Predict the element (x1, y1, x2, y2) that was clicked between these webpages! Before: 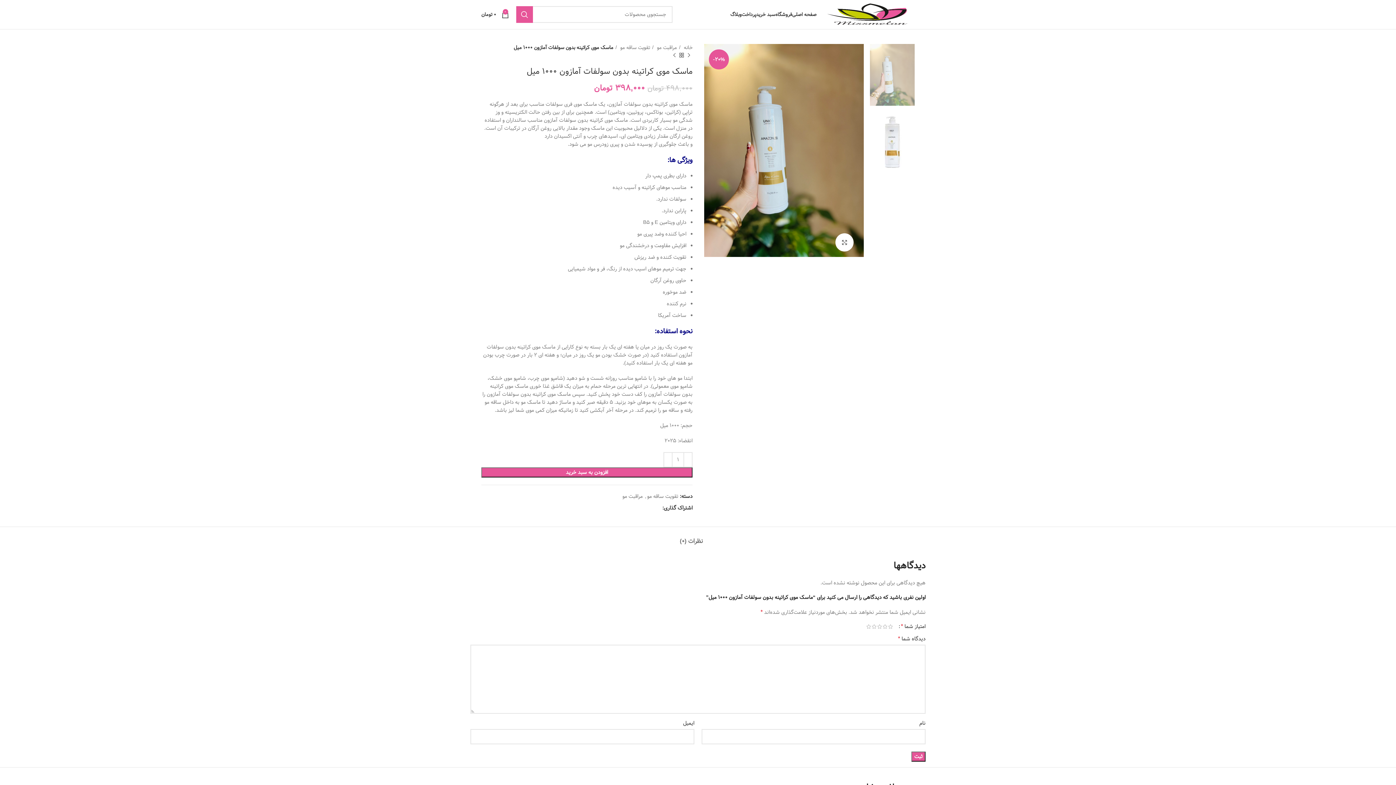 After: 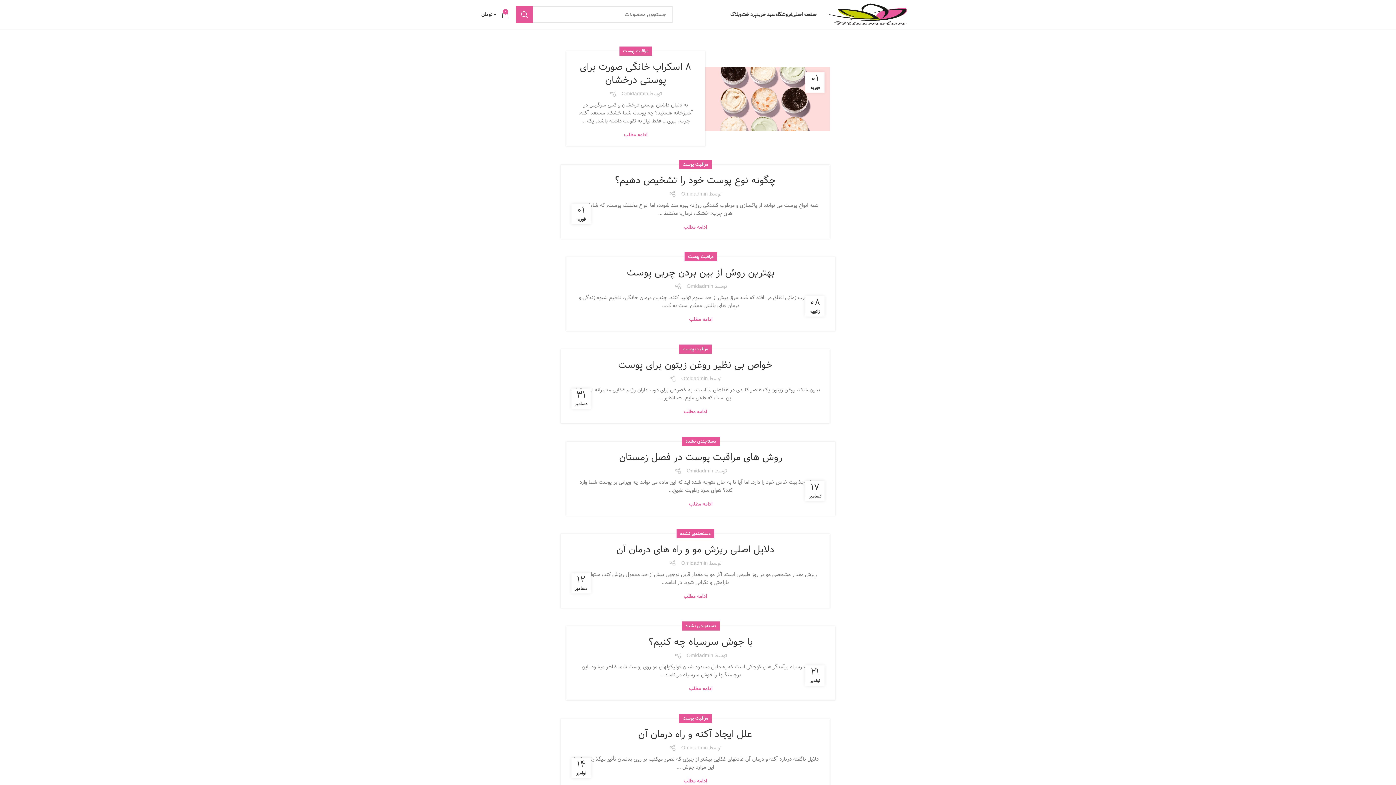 Action: label: وبلاگ bbox: (730, 7, 741, 21)